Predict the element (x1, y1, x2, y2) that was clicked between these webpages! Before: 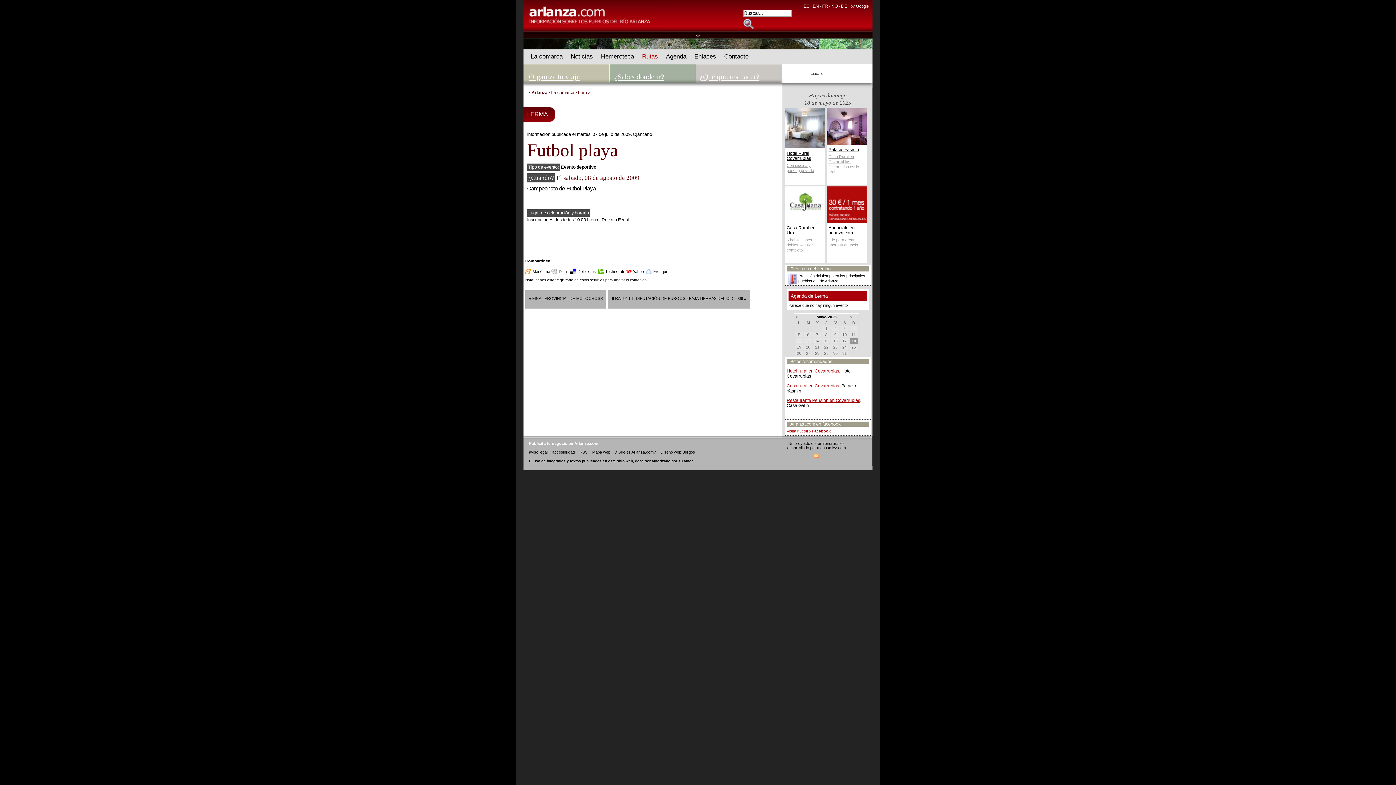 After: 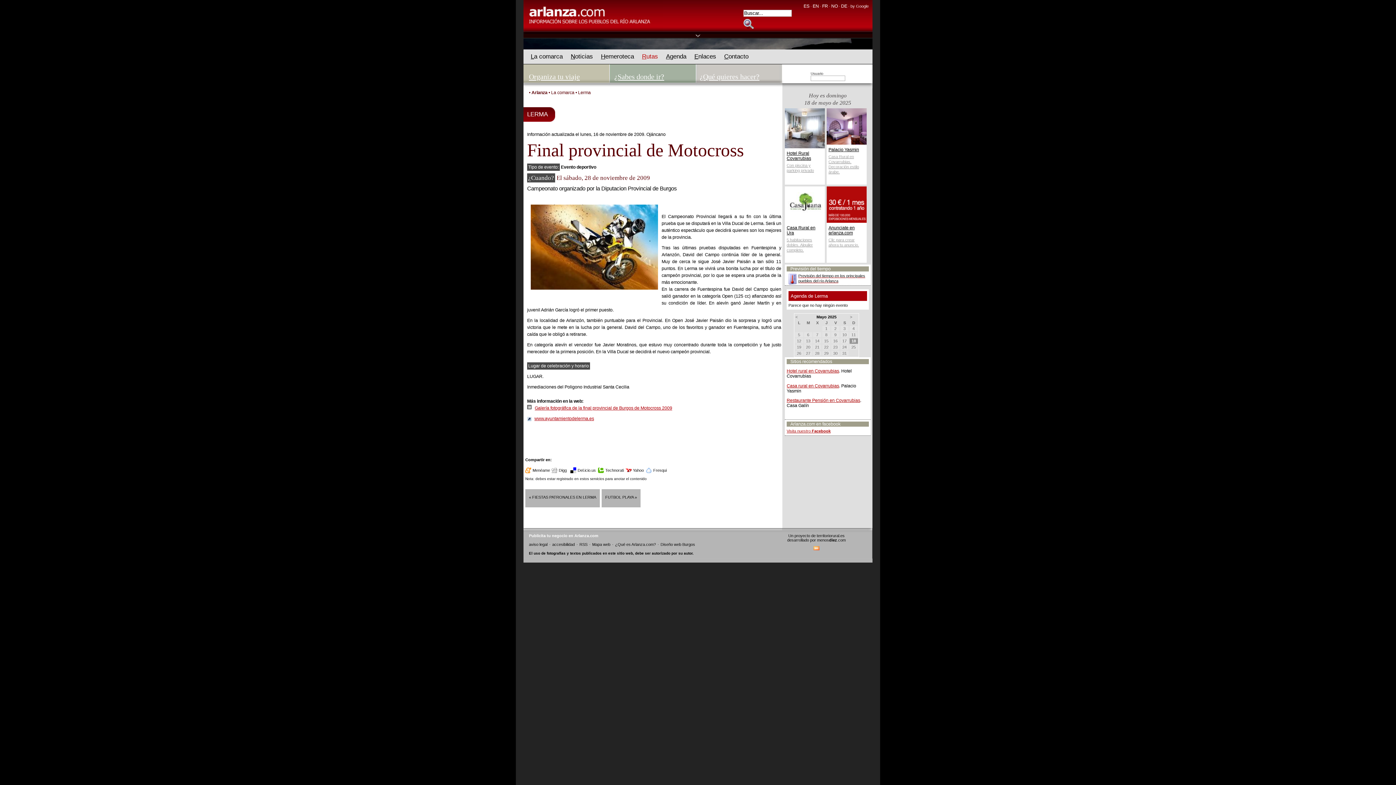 Action: label: « FINAL PROVINCIAL DE MOTOCROSS bbox: (525, 290, 606, 309)